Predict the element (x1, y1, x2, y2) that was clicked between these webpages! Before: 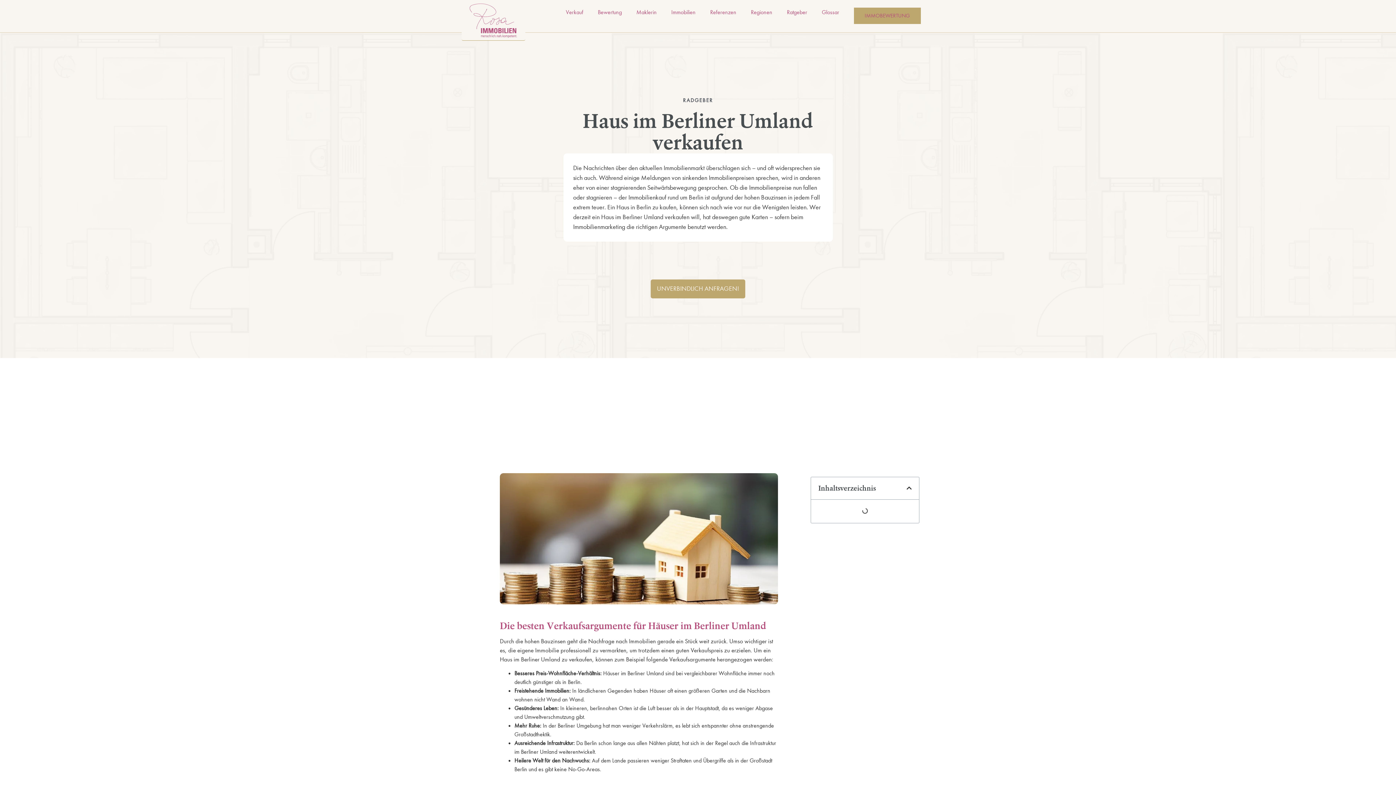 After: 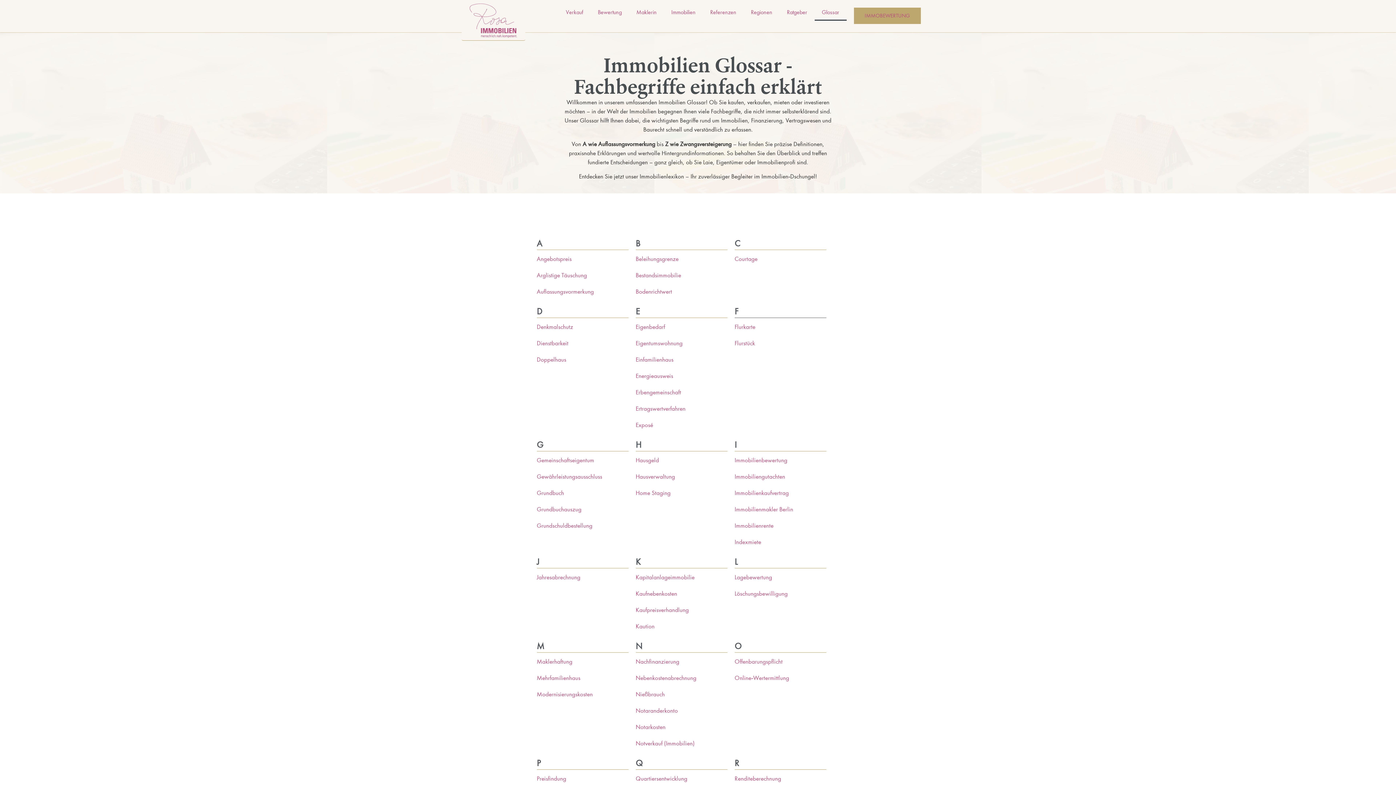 Action: label: Glossar bbox: (814, 4, 846, 20)